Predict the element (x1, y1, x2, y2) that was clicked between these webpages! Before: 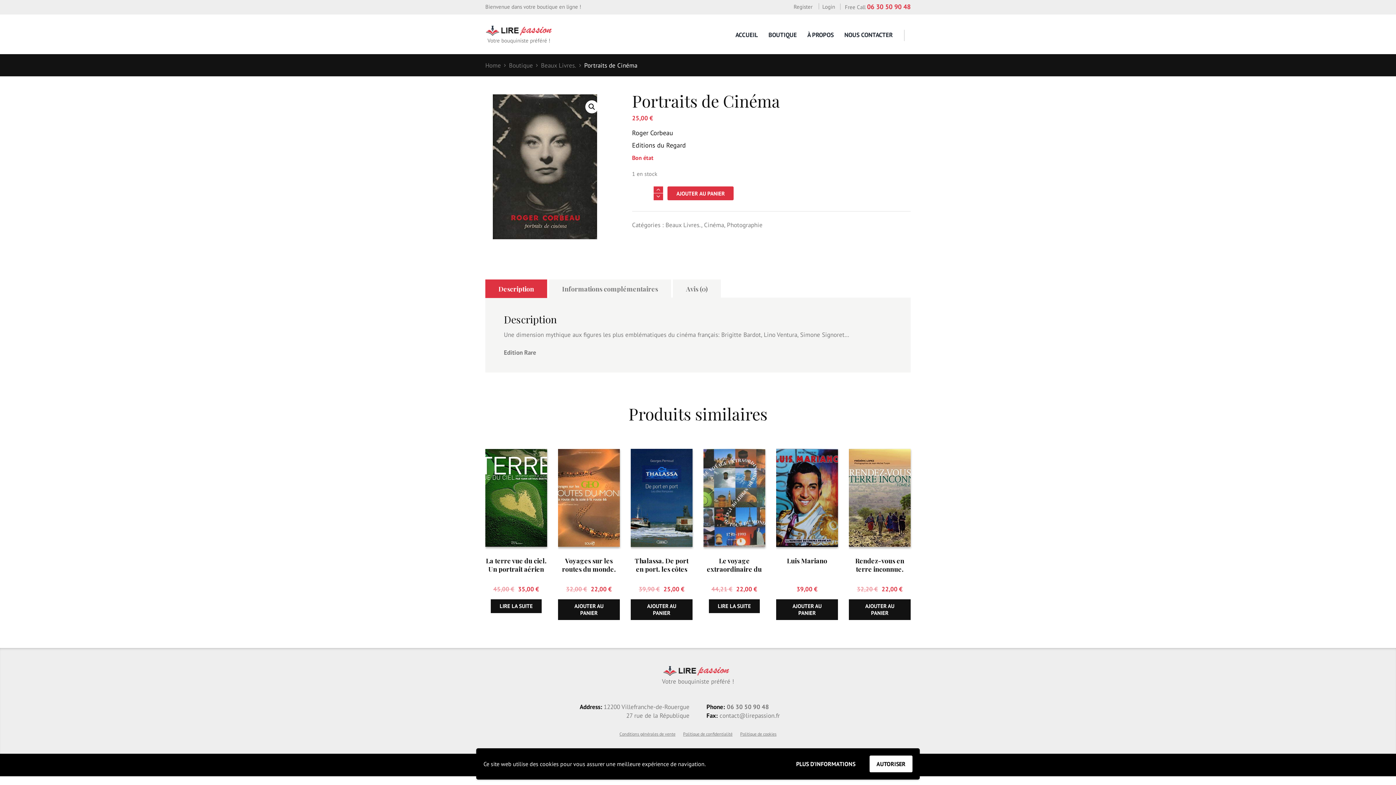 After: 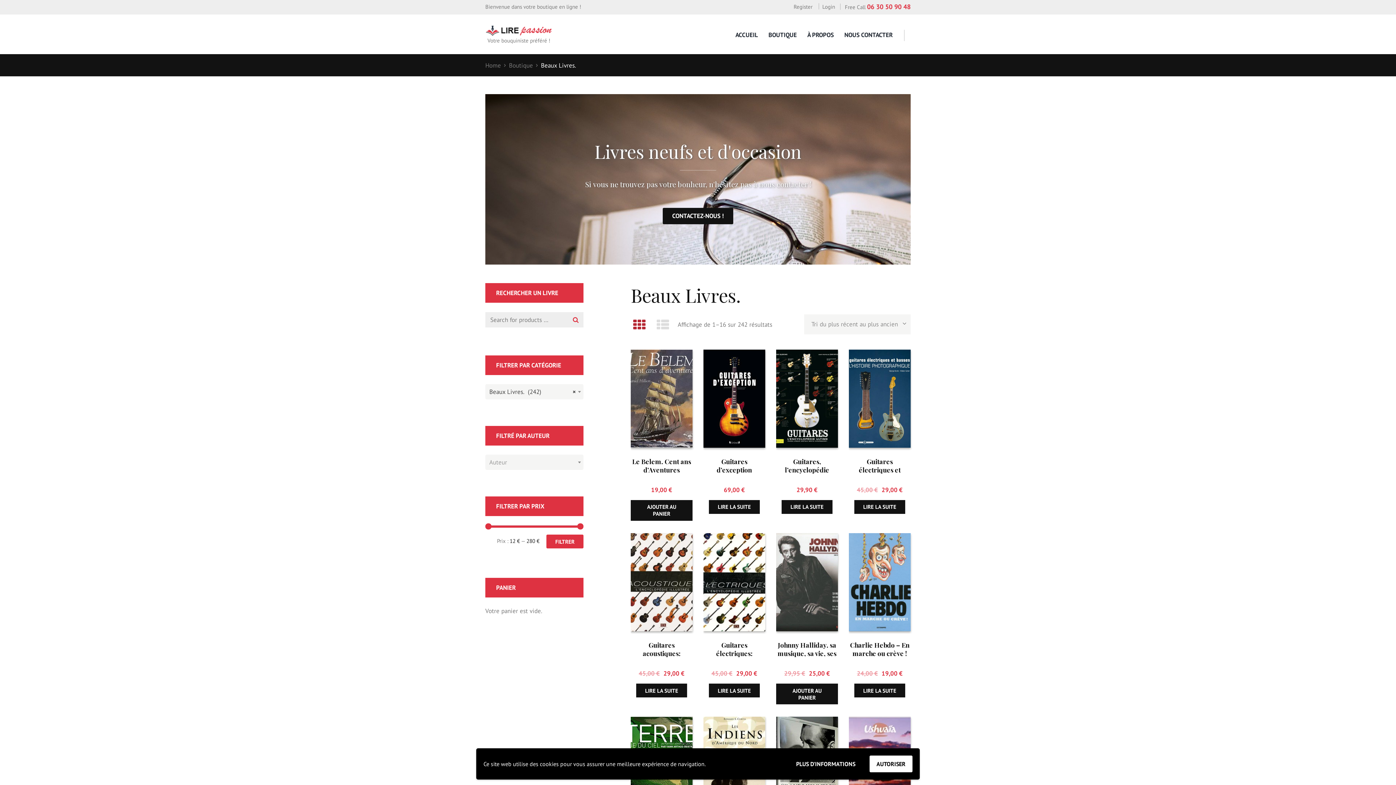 Action: label: Beaux Livres. bbox: (665, 221, 701, 229)